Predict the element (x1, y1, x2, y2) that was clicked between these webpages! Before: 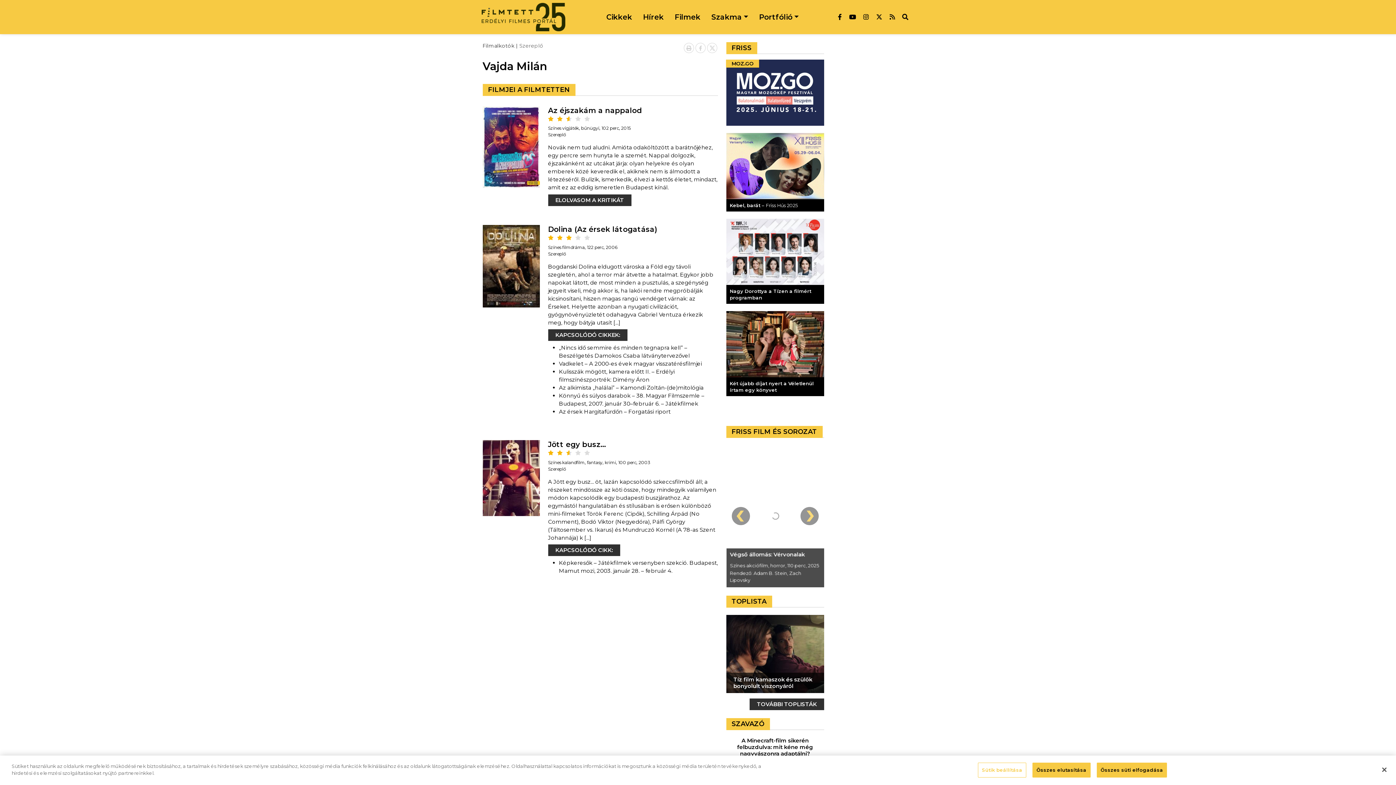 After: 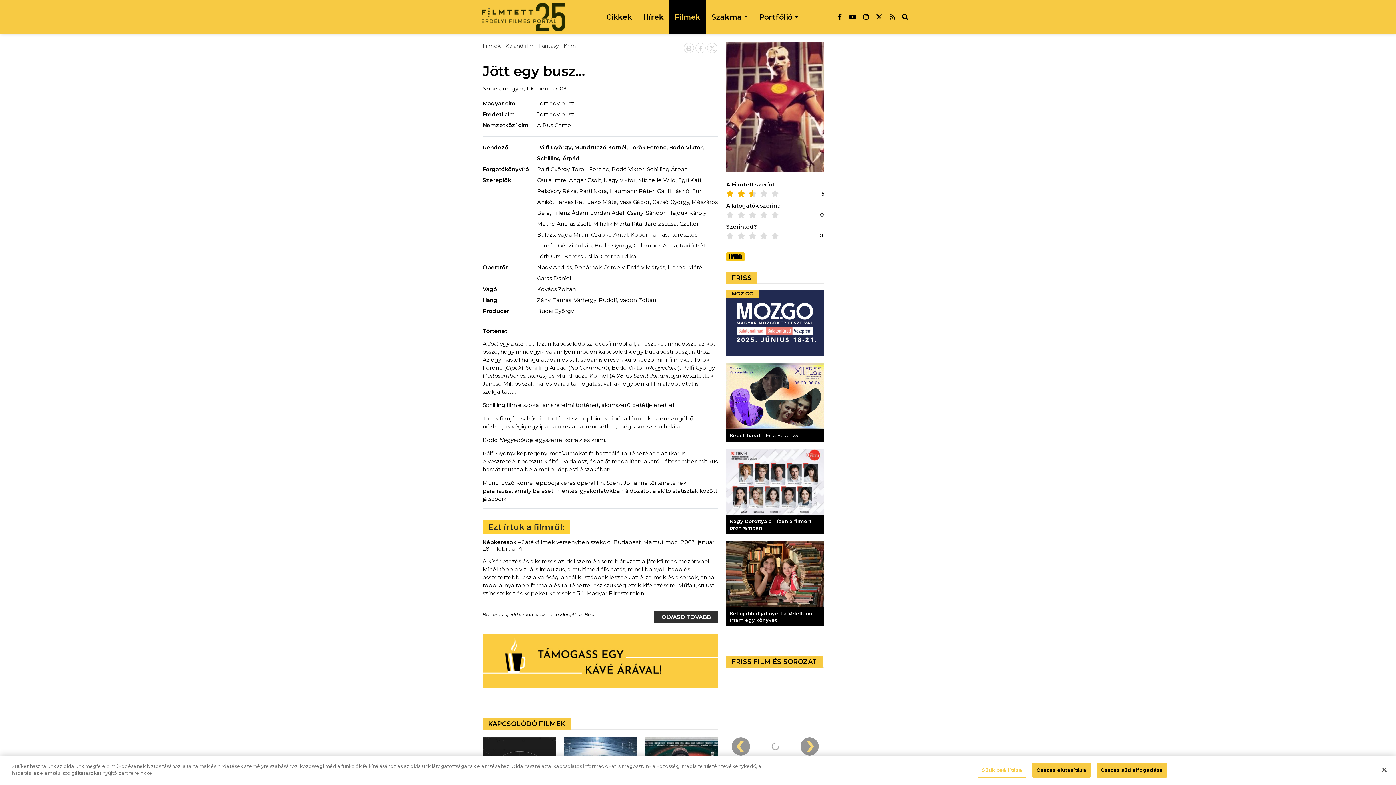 Action: bbox: (482, 474, 540, 481)